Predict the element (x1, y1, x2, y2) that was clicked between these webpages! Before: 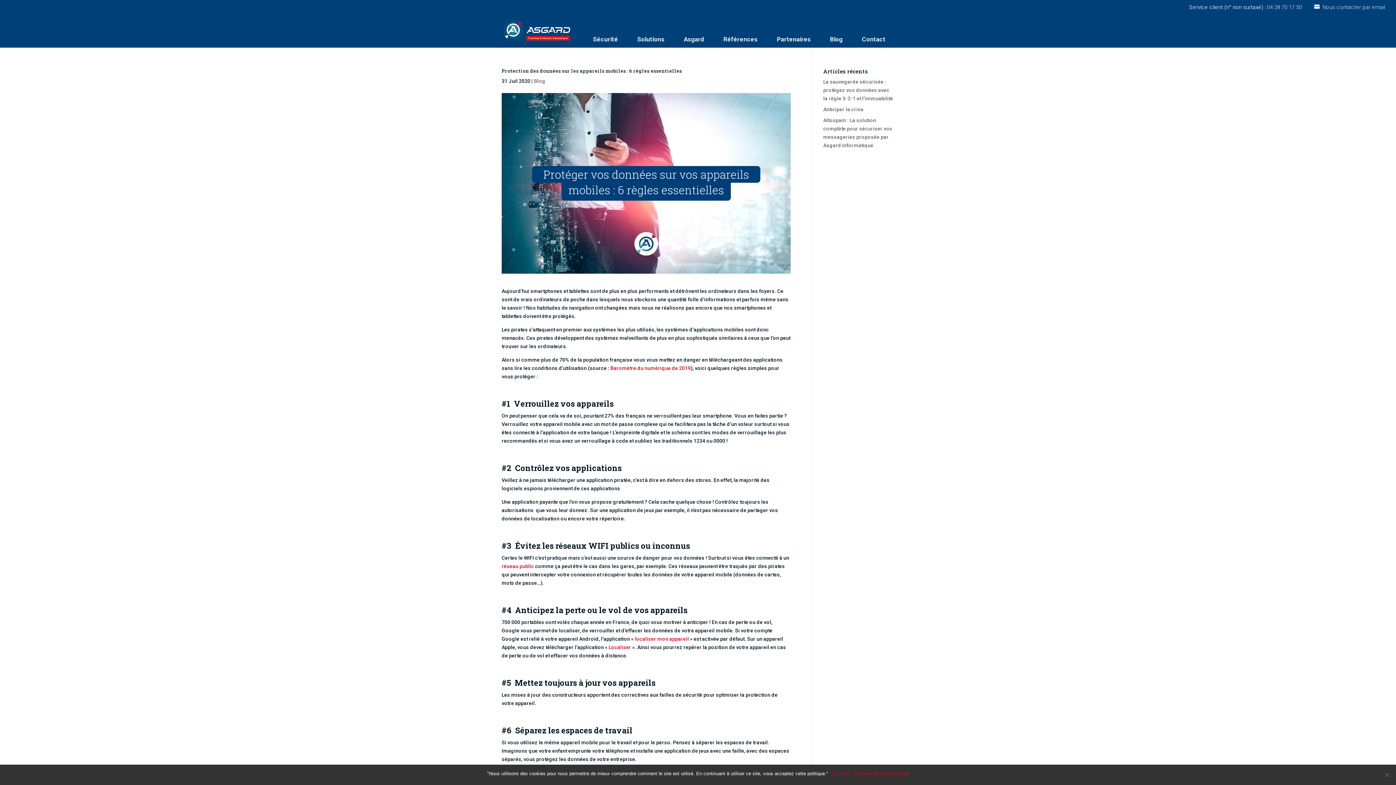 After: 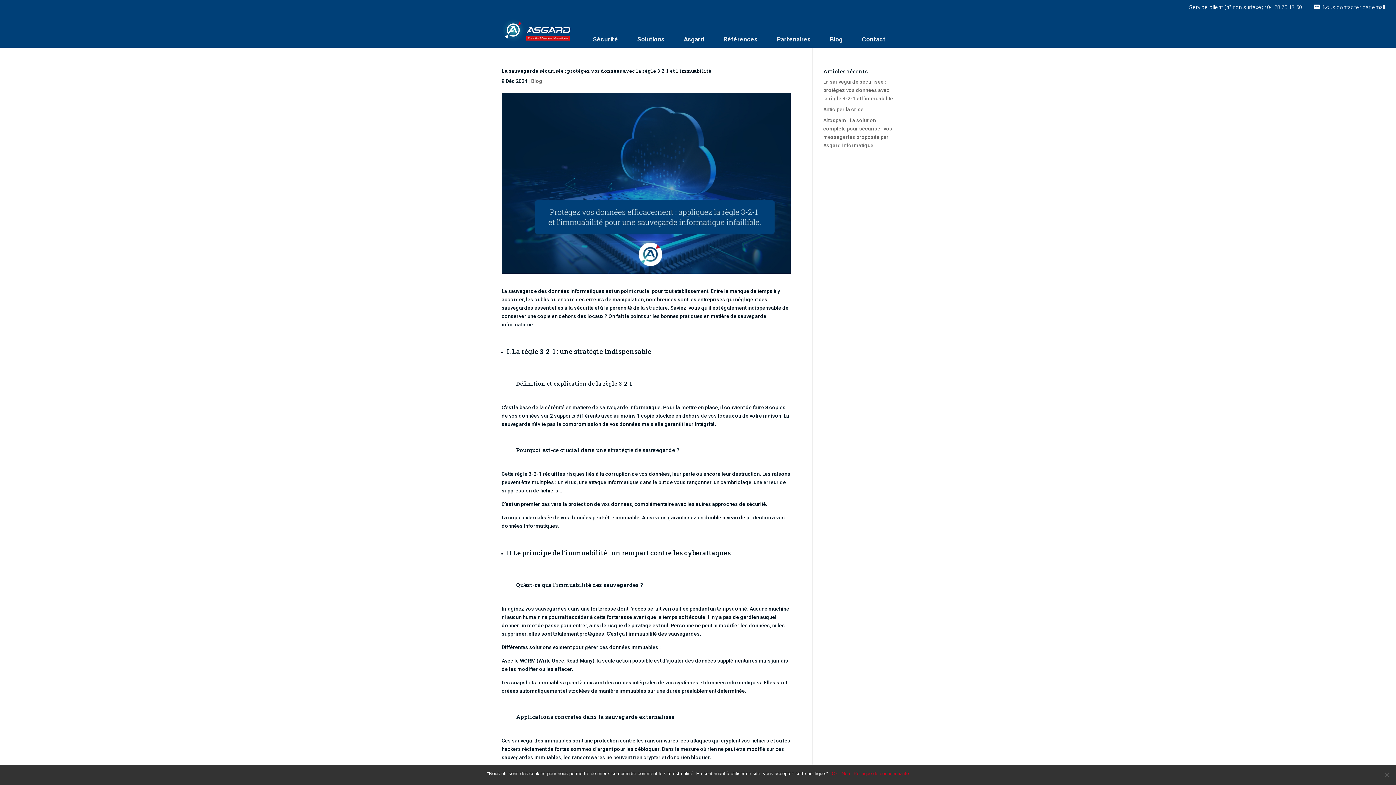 Action: label: La sauvegarde sécurisée : protégez vos données avec la règle 3-2-1 et l’immuabilité bbox: (823, 78, 893, 101)